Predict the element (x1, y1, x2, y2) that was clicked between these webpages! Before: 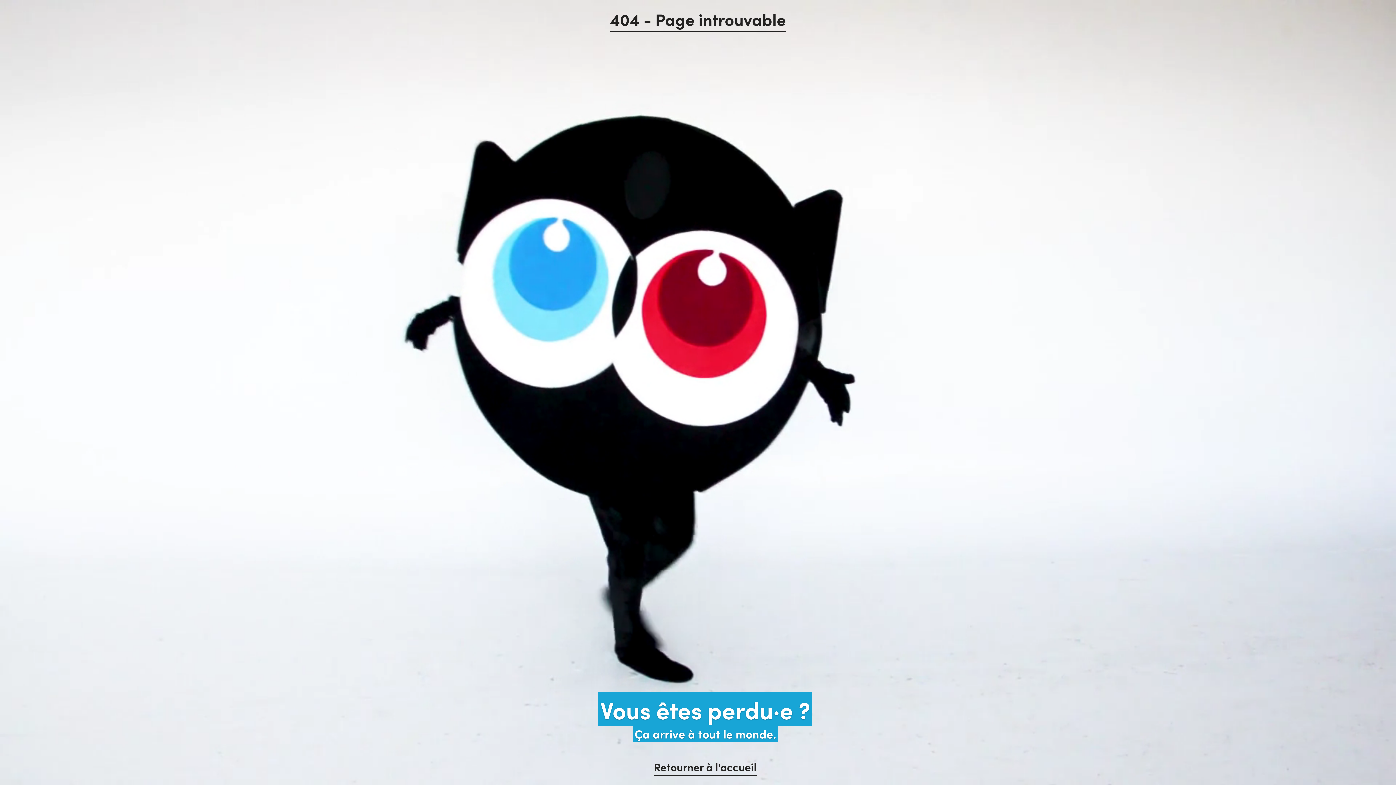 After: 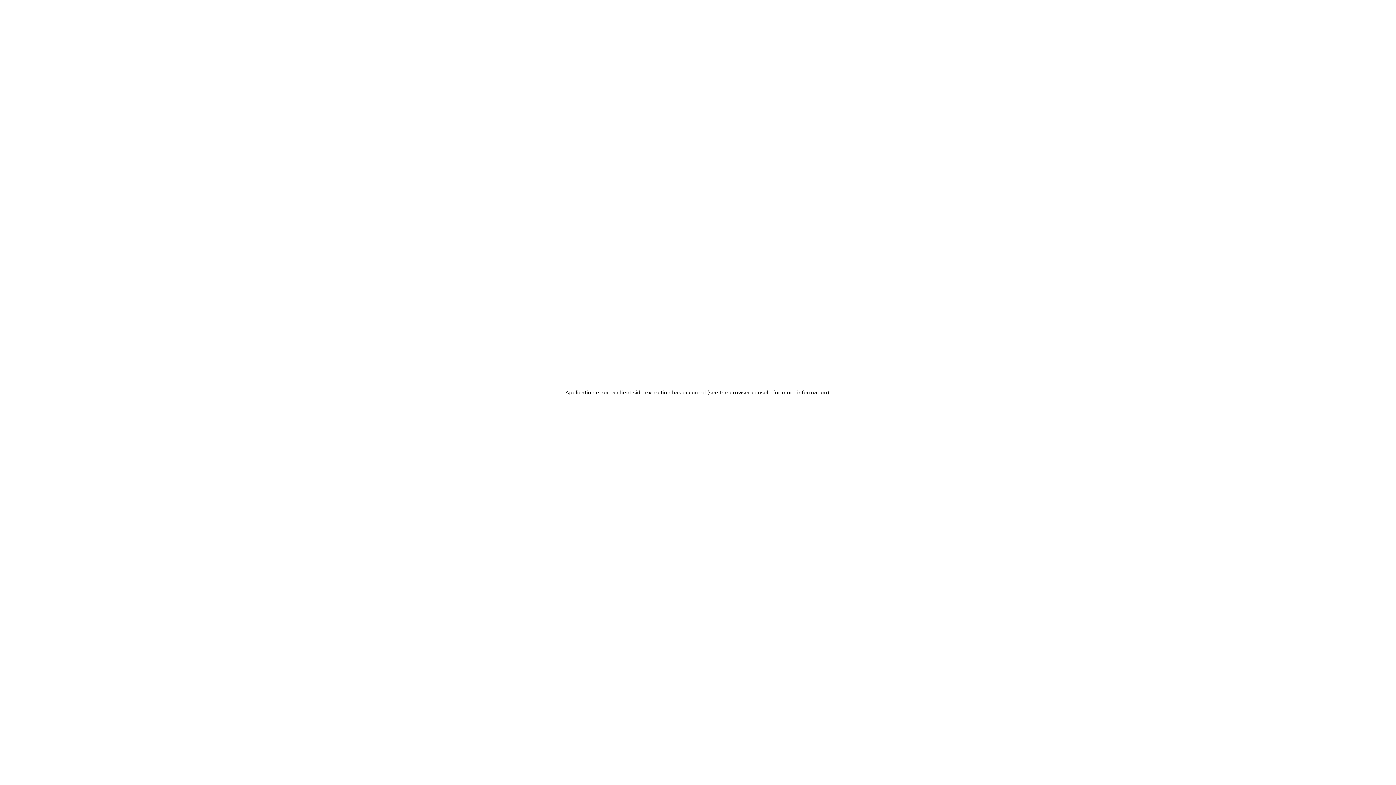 Action: label: Retourner à l'accueil bbox: (654, 759, 756, 774)